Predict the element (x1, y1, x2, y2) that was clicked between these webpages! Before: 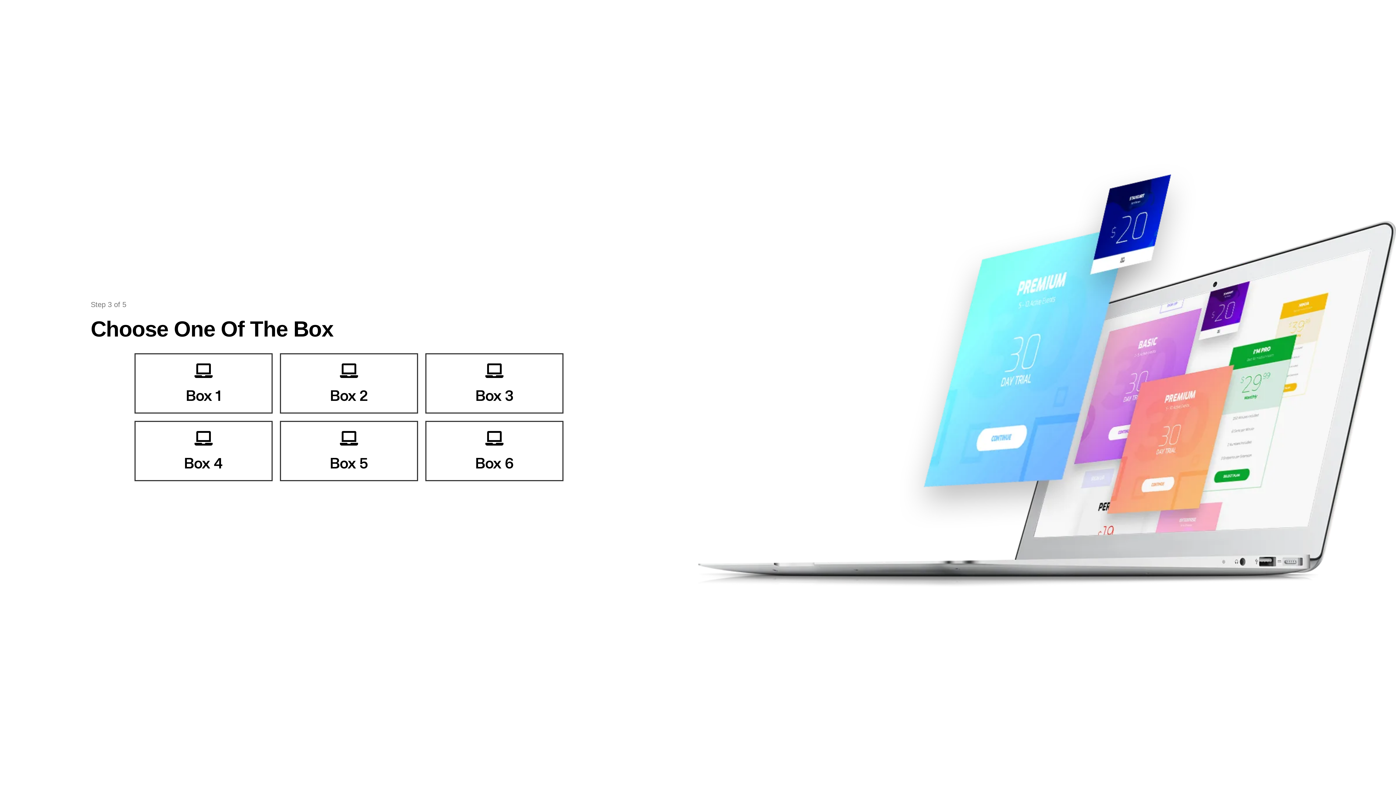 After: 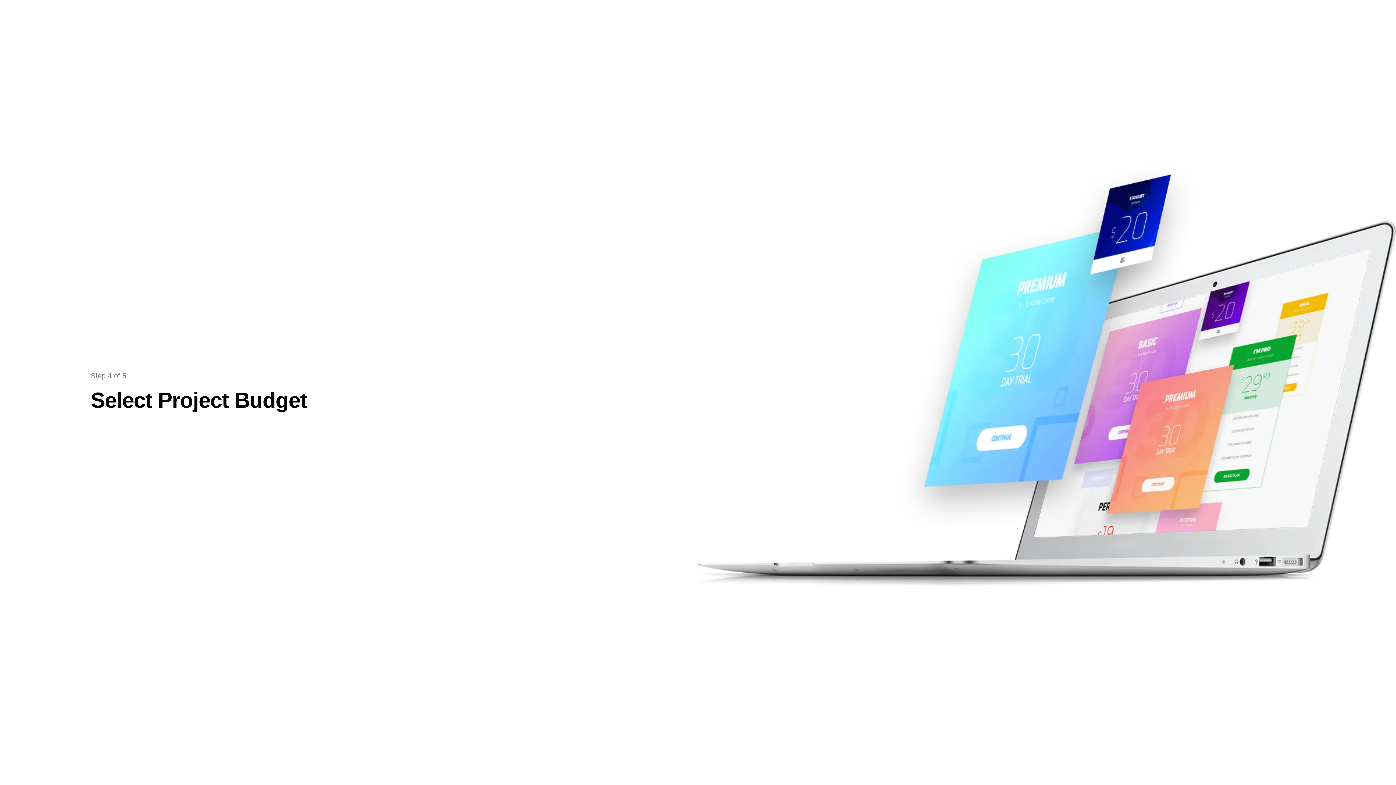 Action: label: Box 1 bbox: (185, 389, 221, 403)